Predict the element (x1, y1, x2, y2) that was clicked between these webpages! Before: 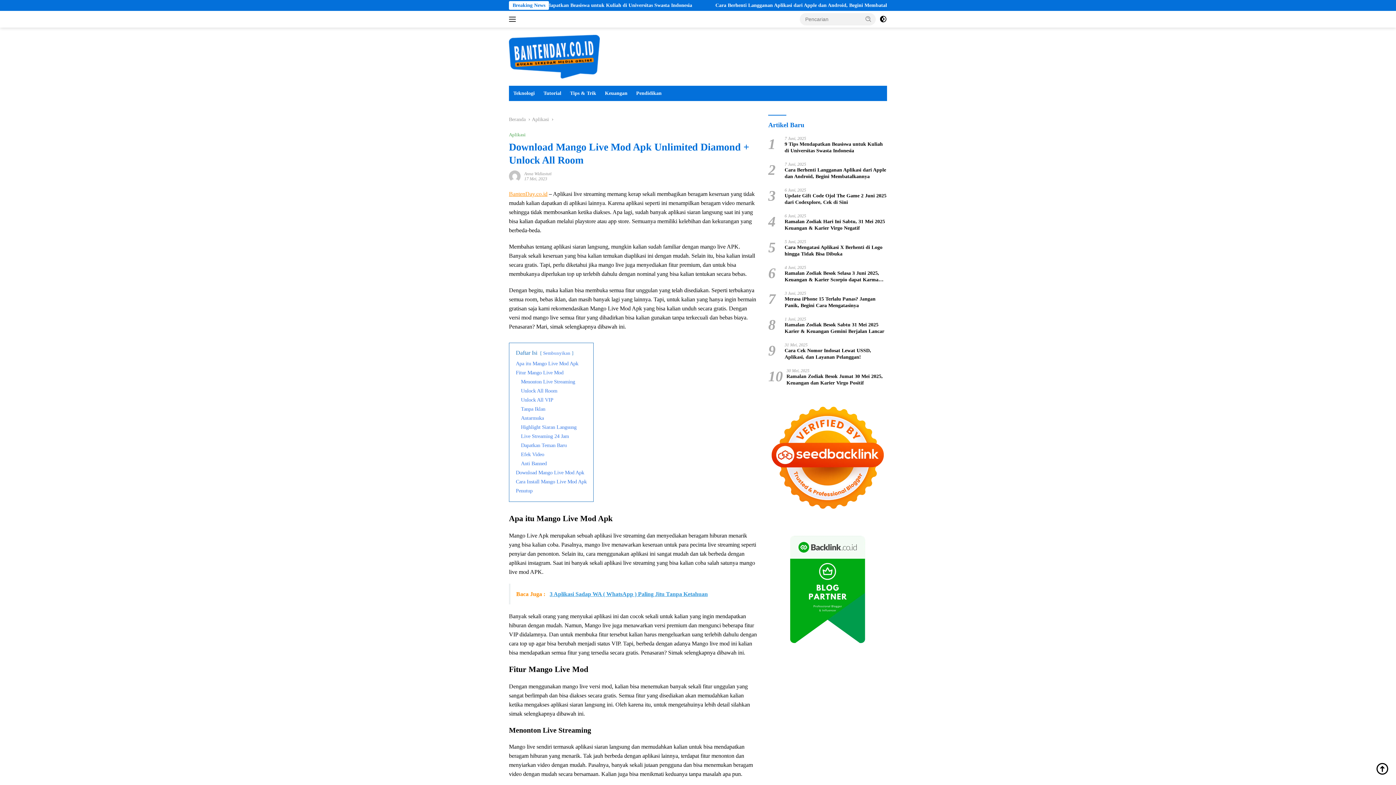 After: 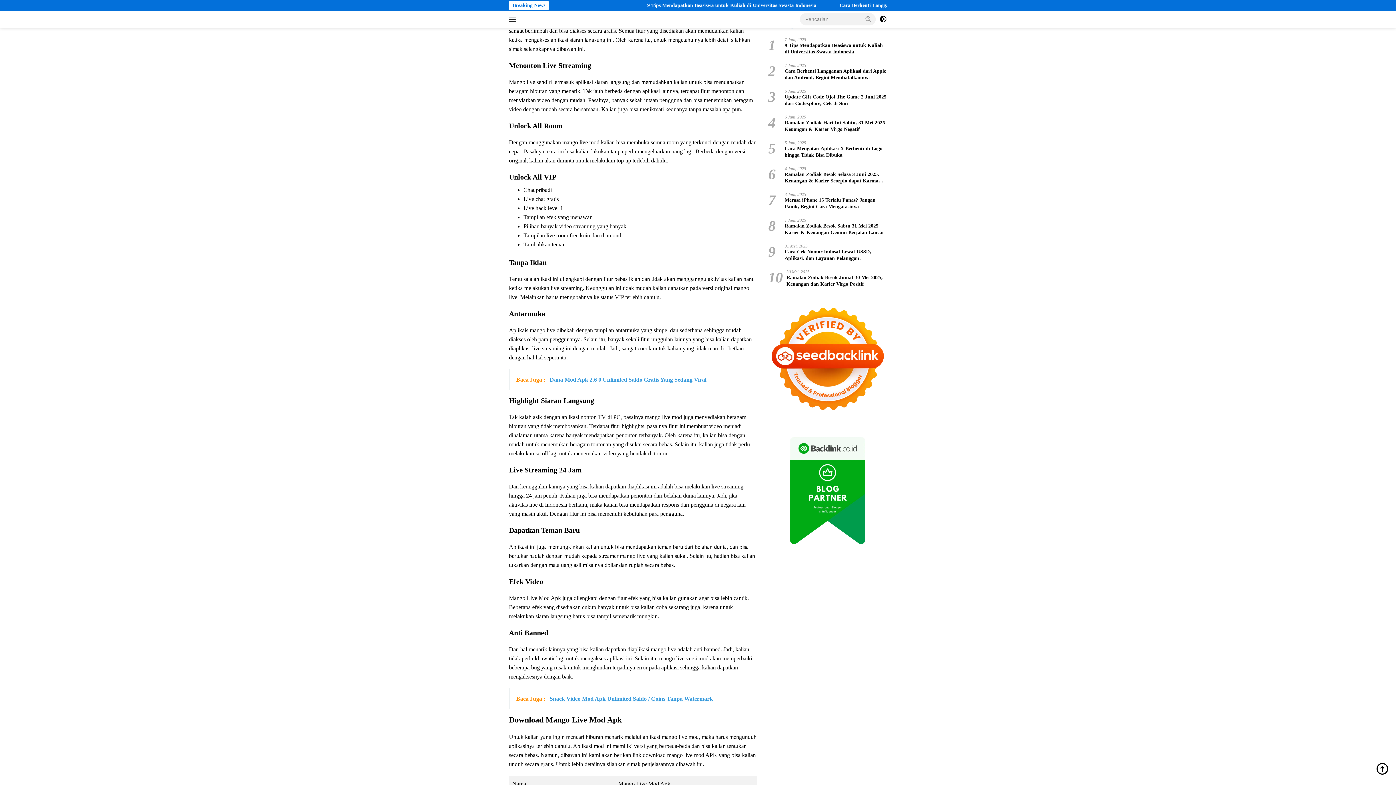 Action: bbox: (516, 369, 563, 375) label: Fitur Mango Live Mod